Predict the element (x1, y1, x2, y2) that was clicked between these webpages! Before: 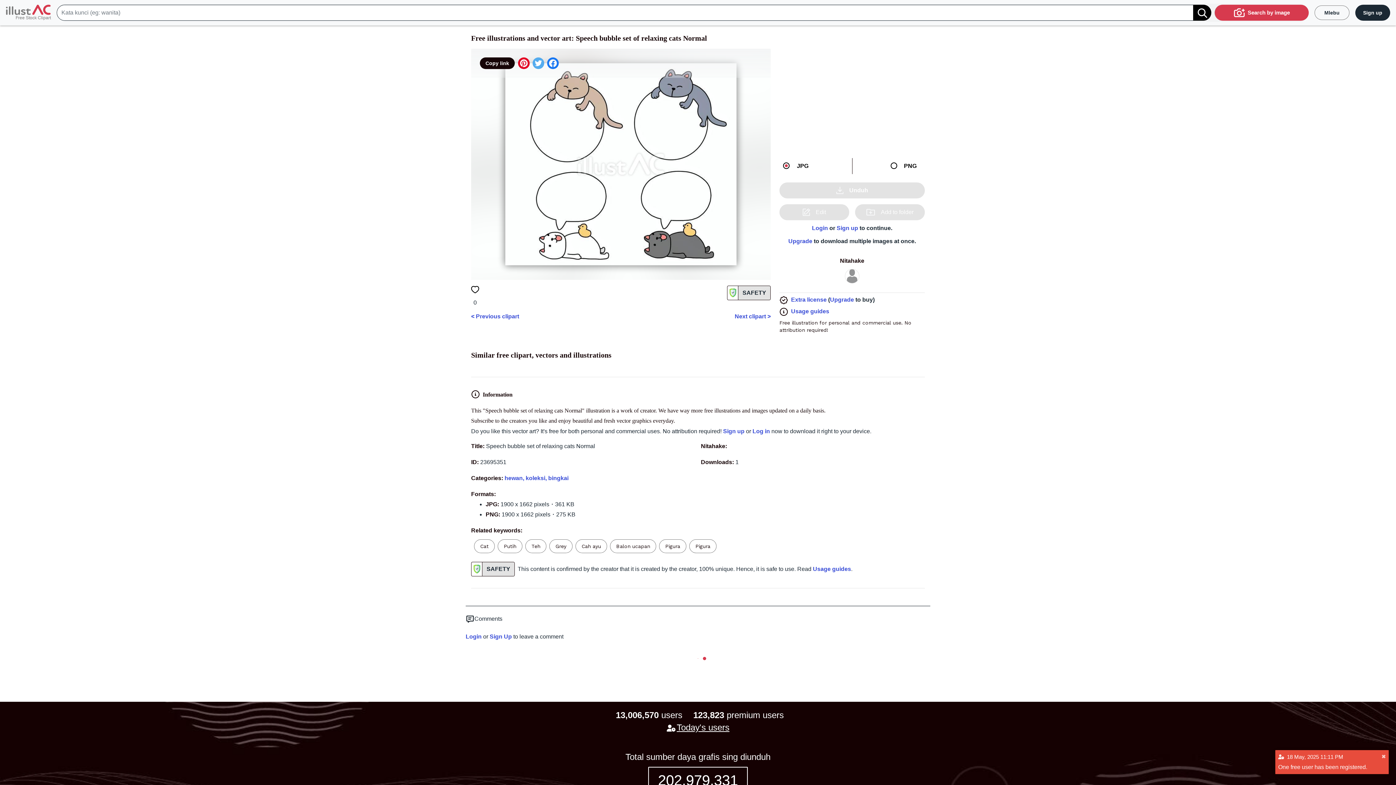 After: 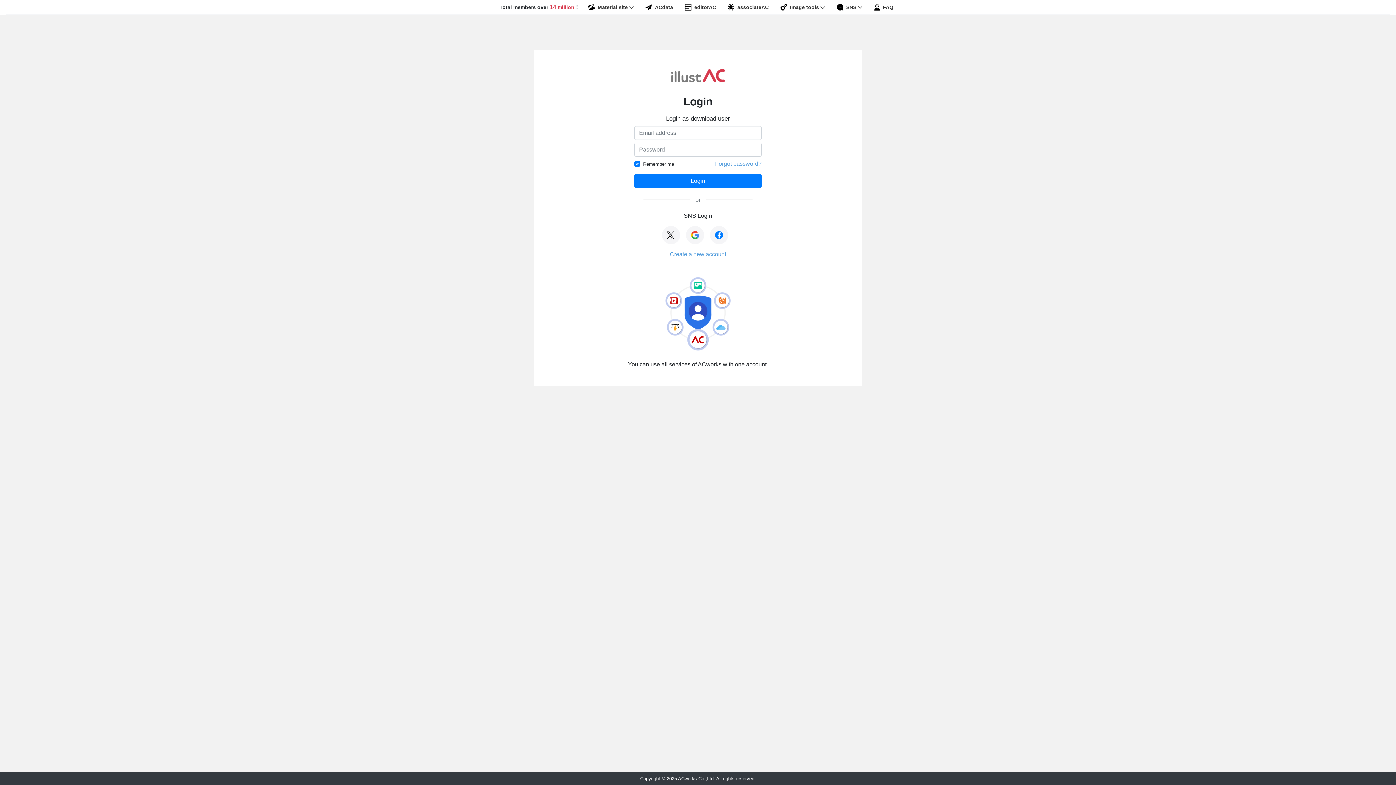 Action: bbox: (752, 428, 770, 434) label: Log in